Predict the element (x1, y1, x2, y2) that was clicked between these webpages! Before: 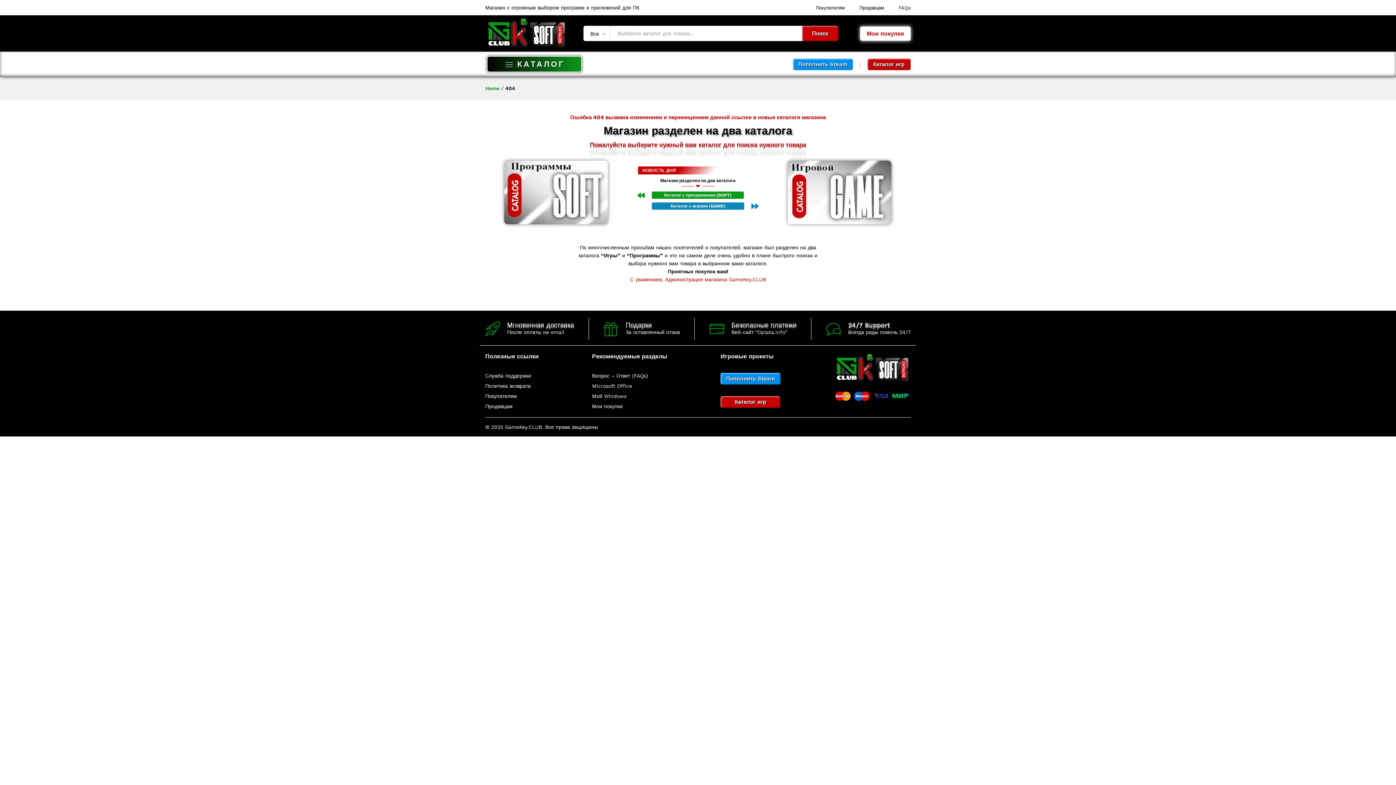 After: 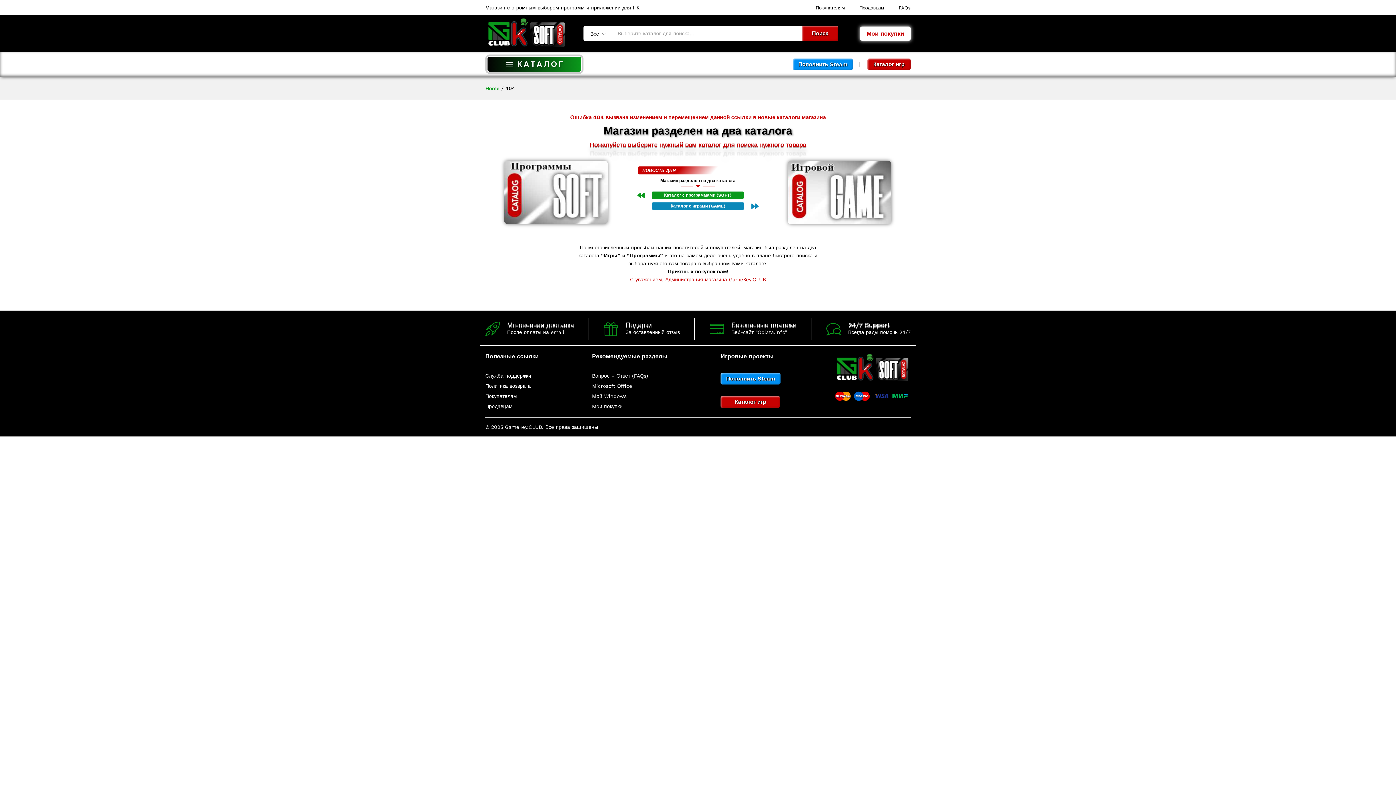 Action: bbox: (785, 160, 894, 224)